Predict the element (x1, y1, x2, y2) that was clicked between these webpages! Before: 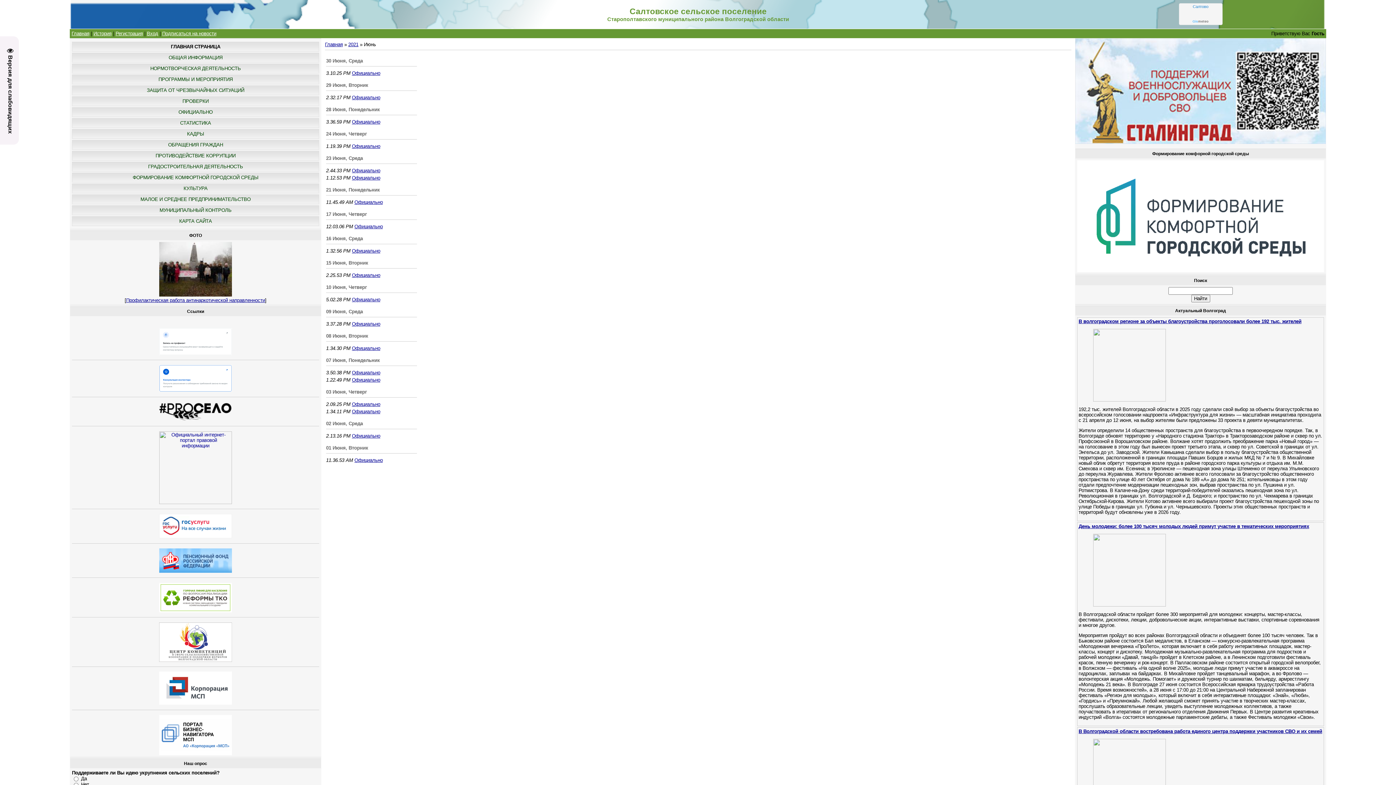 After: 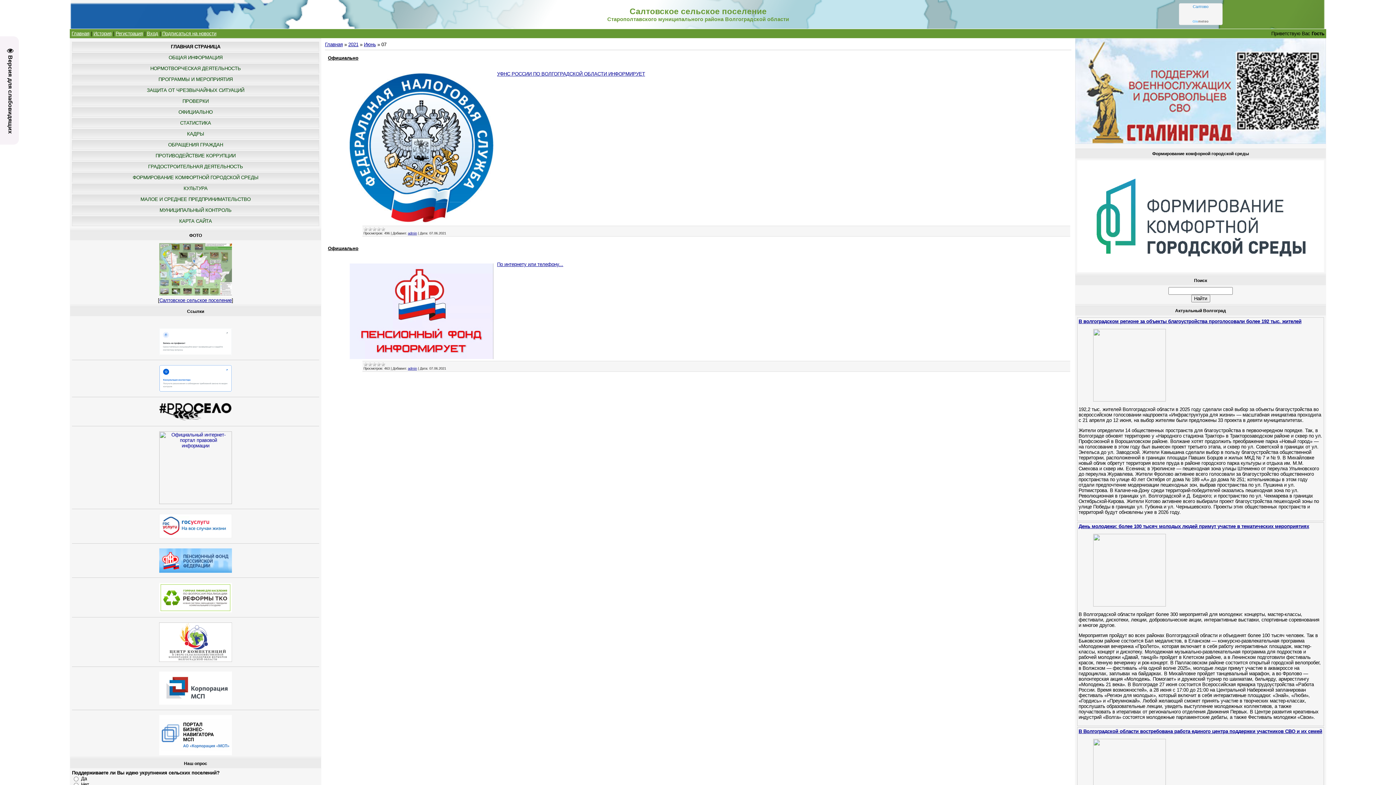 Action: bbox: (326, 357, 380, 363) label: 07 Июня, Понедельник